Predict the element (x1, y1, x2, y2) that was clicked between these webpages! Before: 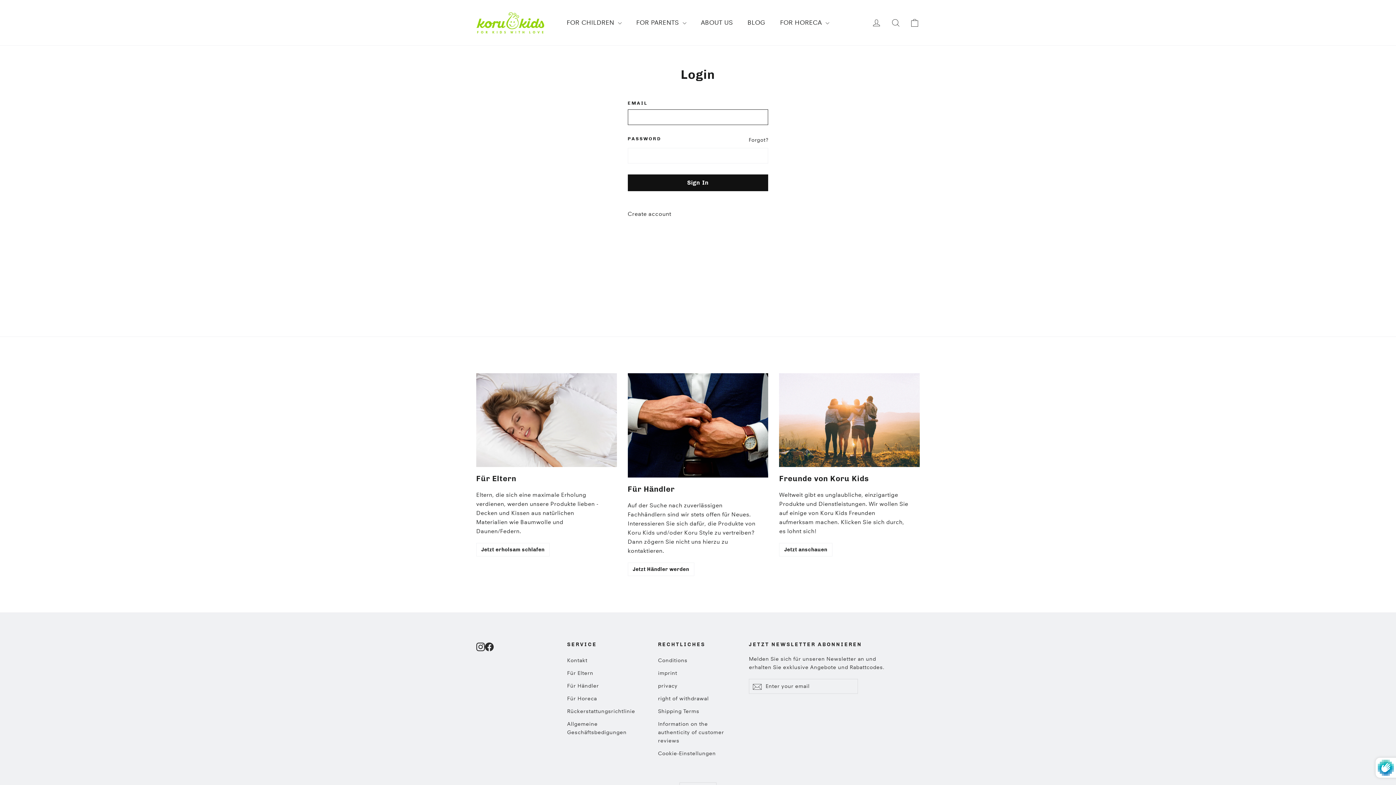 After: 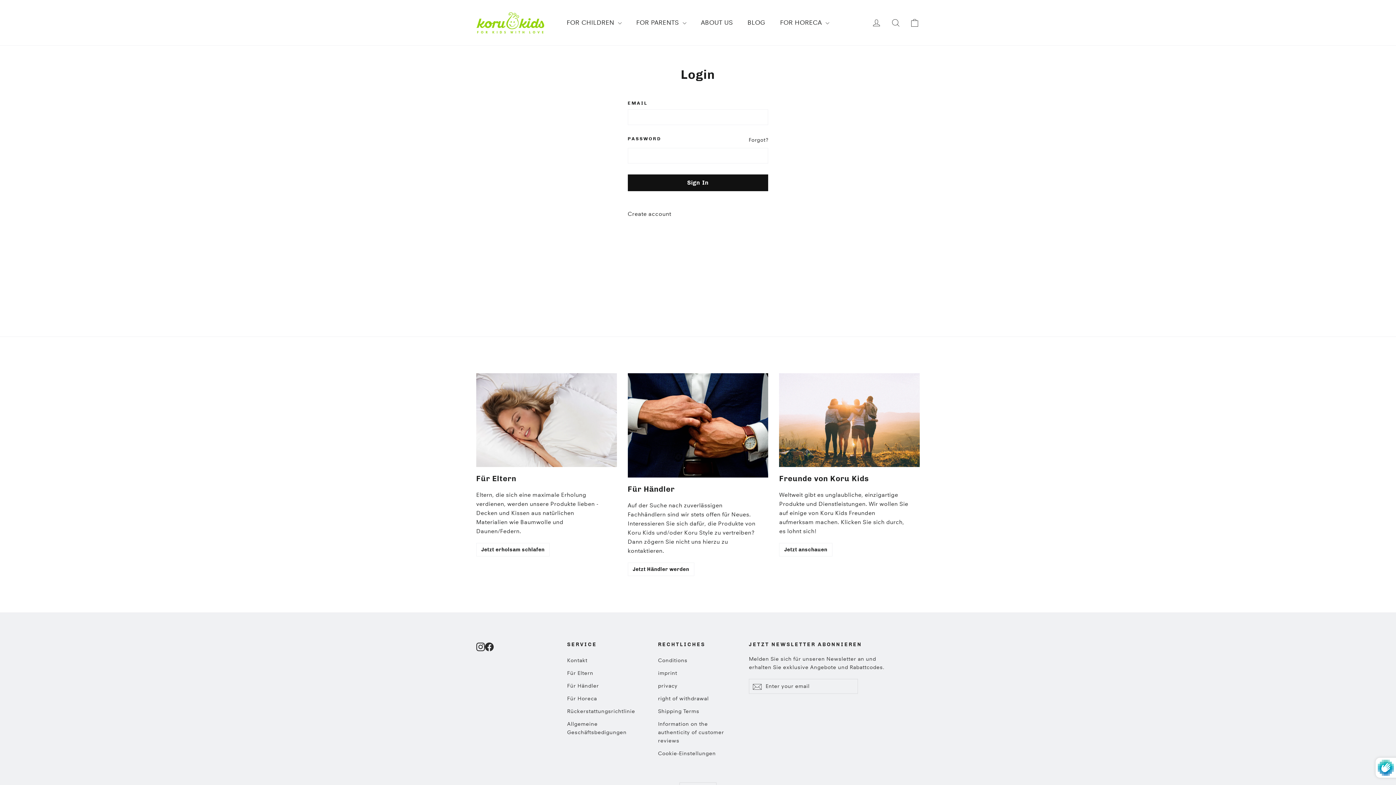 Action: label: Facebook bbox: (485, 641, 493, 651)